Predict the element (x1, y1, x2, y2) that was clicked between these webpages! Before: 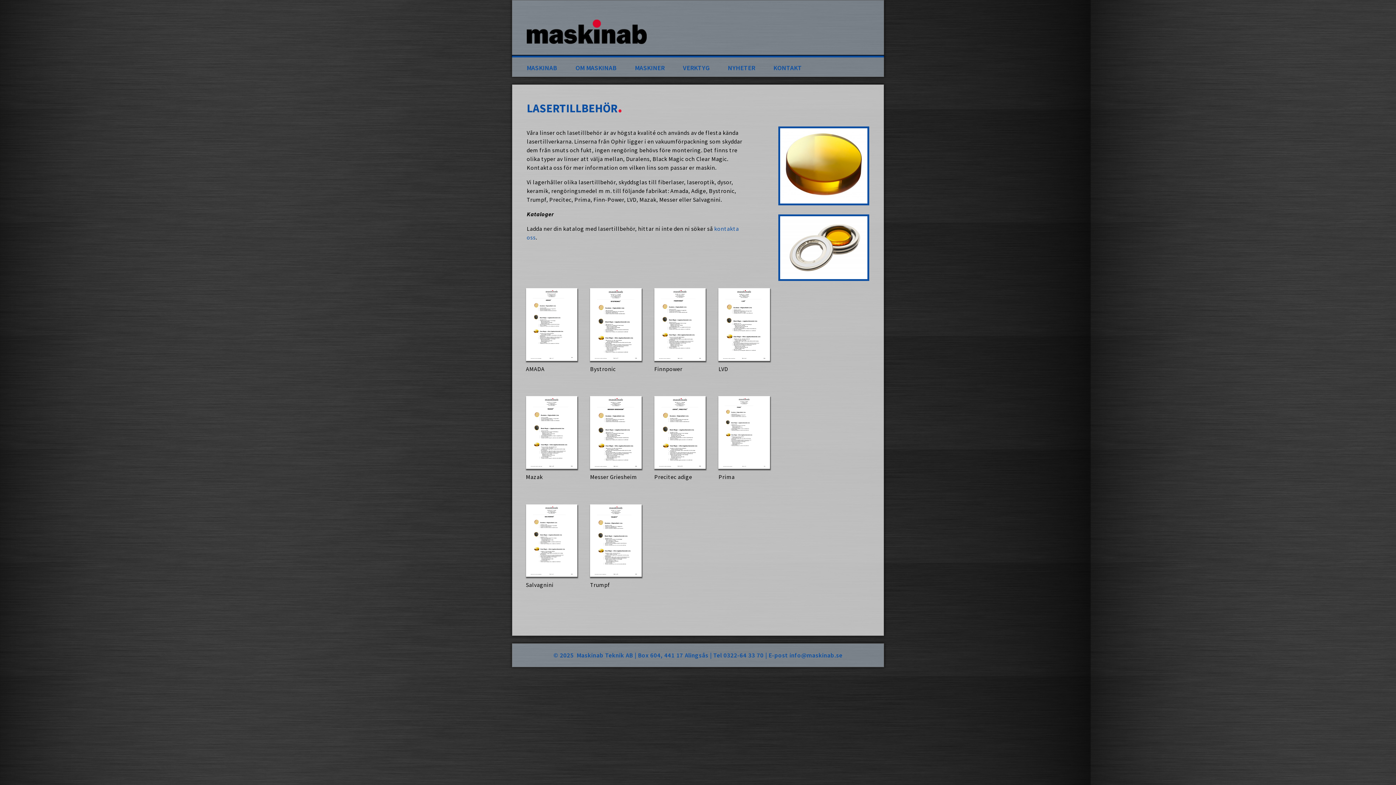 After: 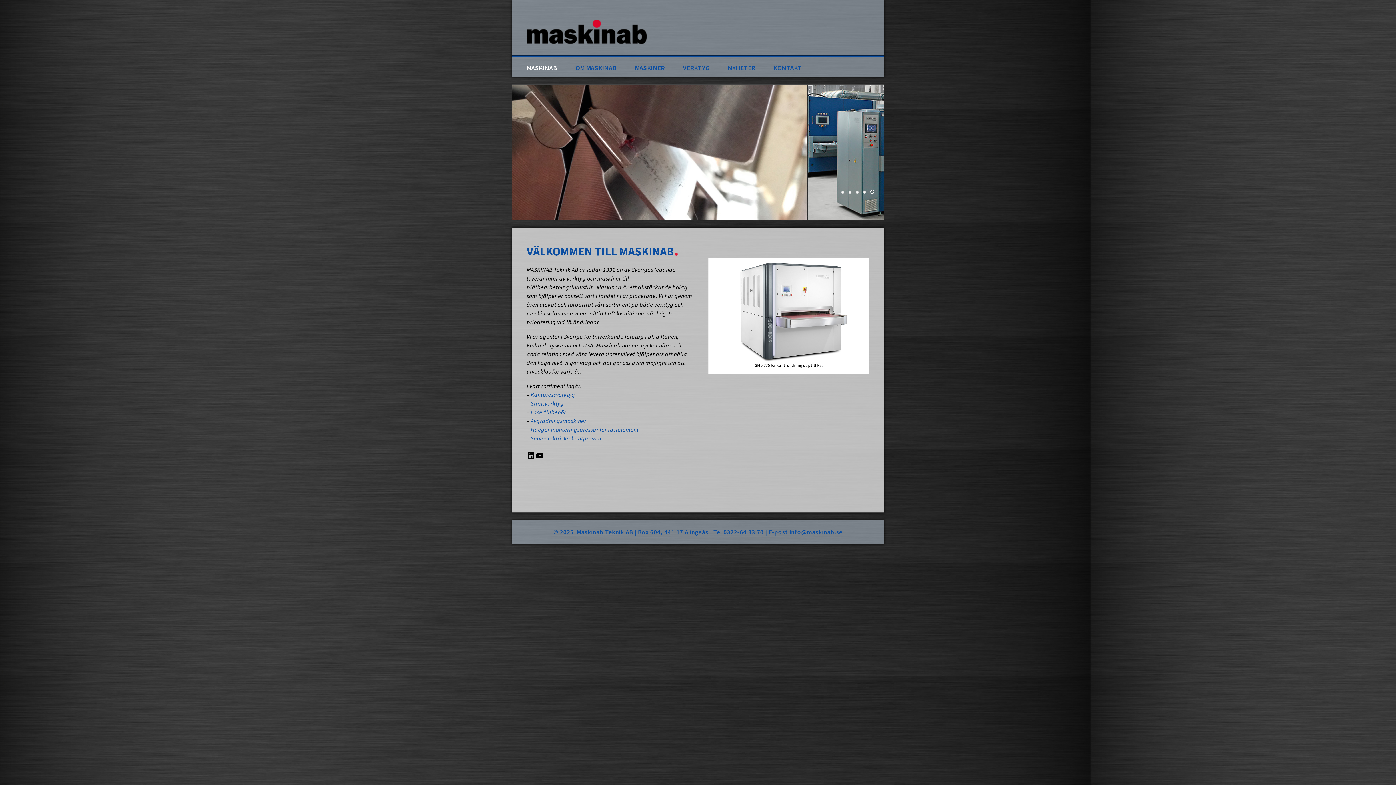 Action: bbox: (526, 63, 557, 72) label: MASKINAB